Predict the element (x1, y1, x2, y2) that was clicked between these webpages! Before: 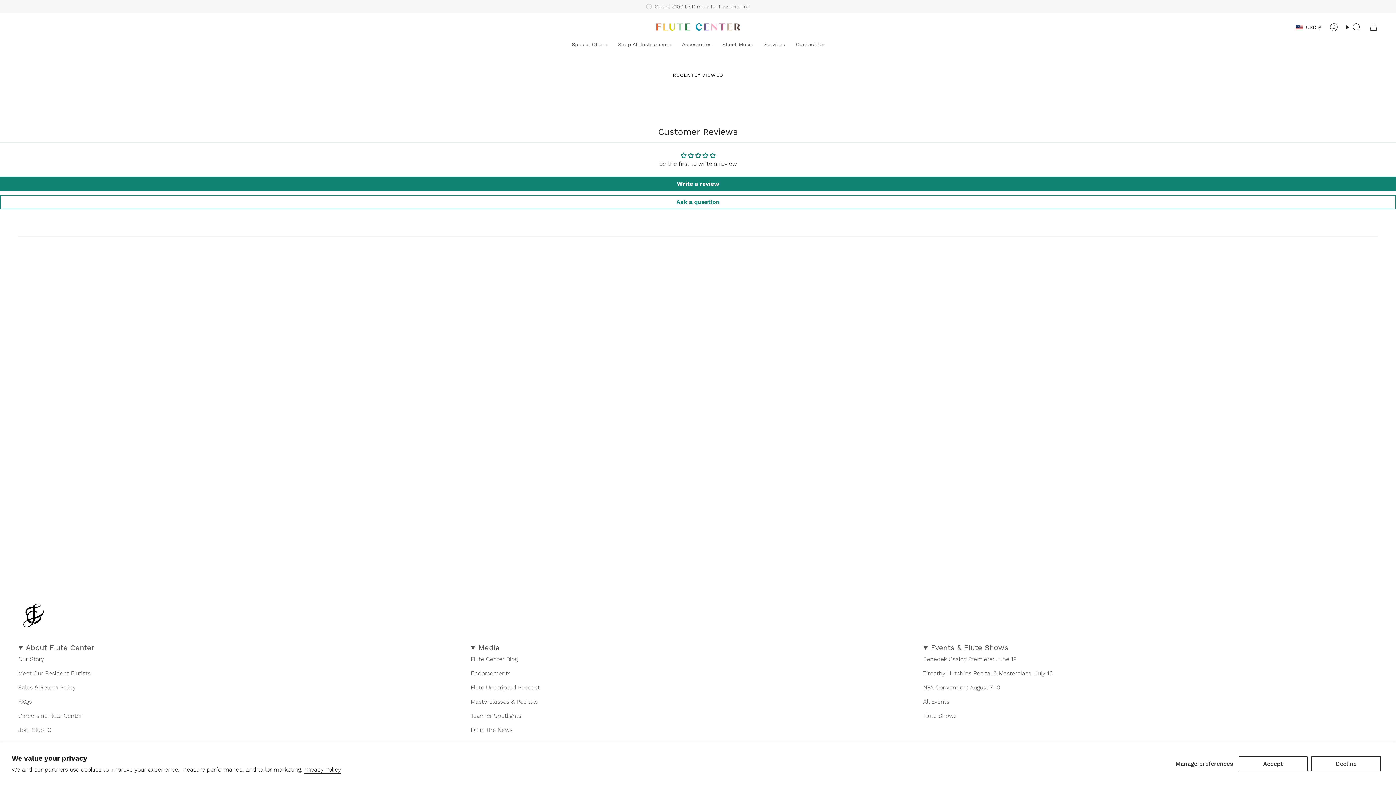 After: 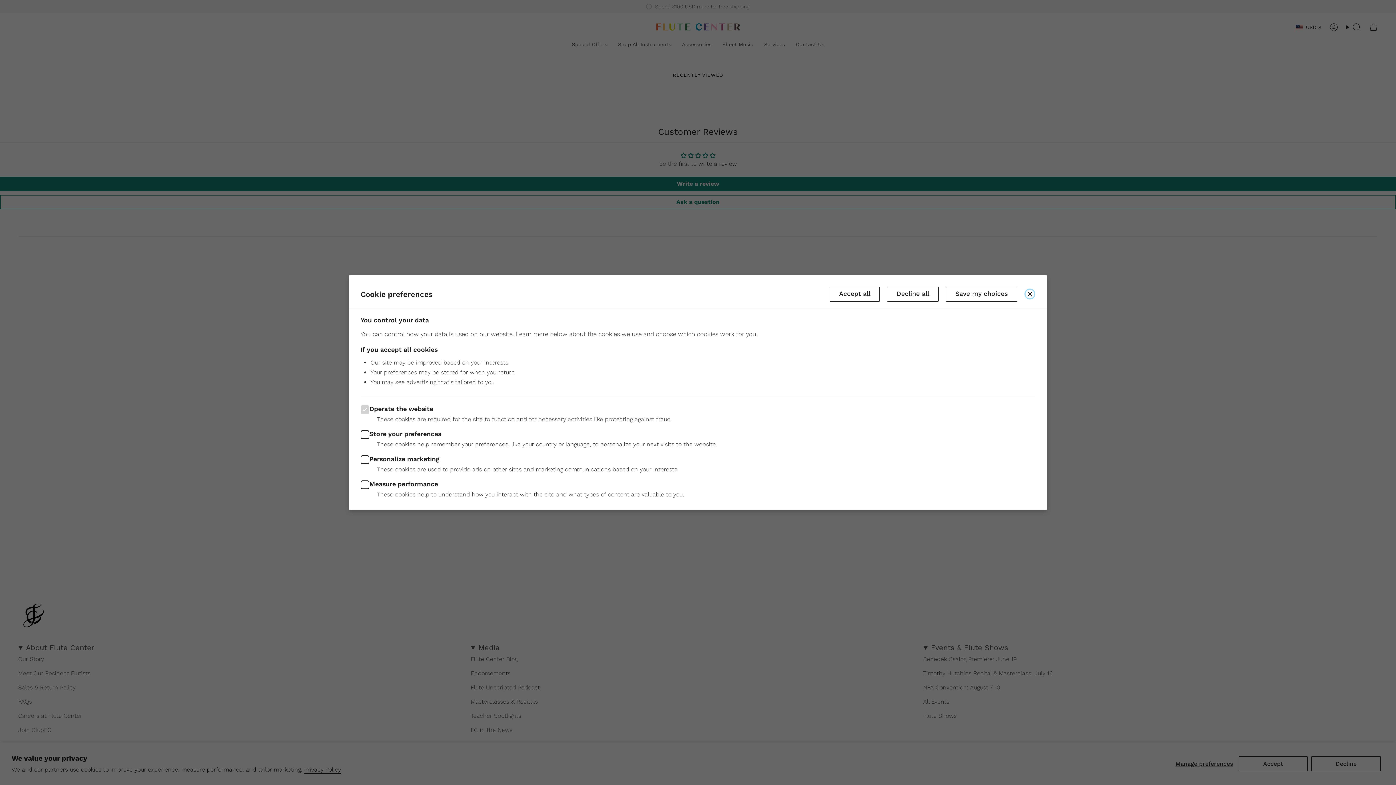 Action: label: Manage preferences bbox: (1173, 756, 1235, 771)